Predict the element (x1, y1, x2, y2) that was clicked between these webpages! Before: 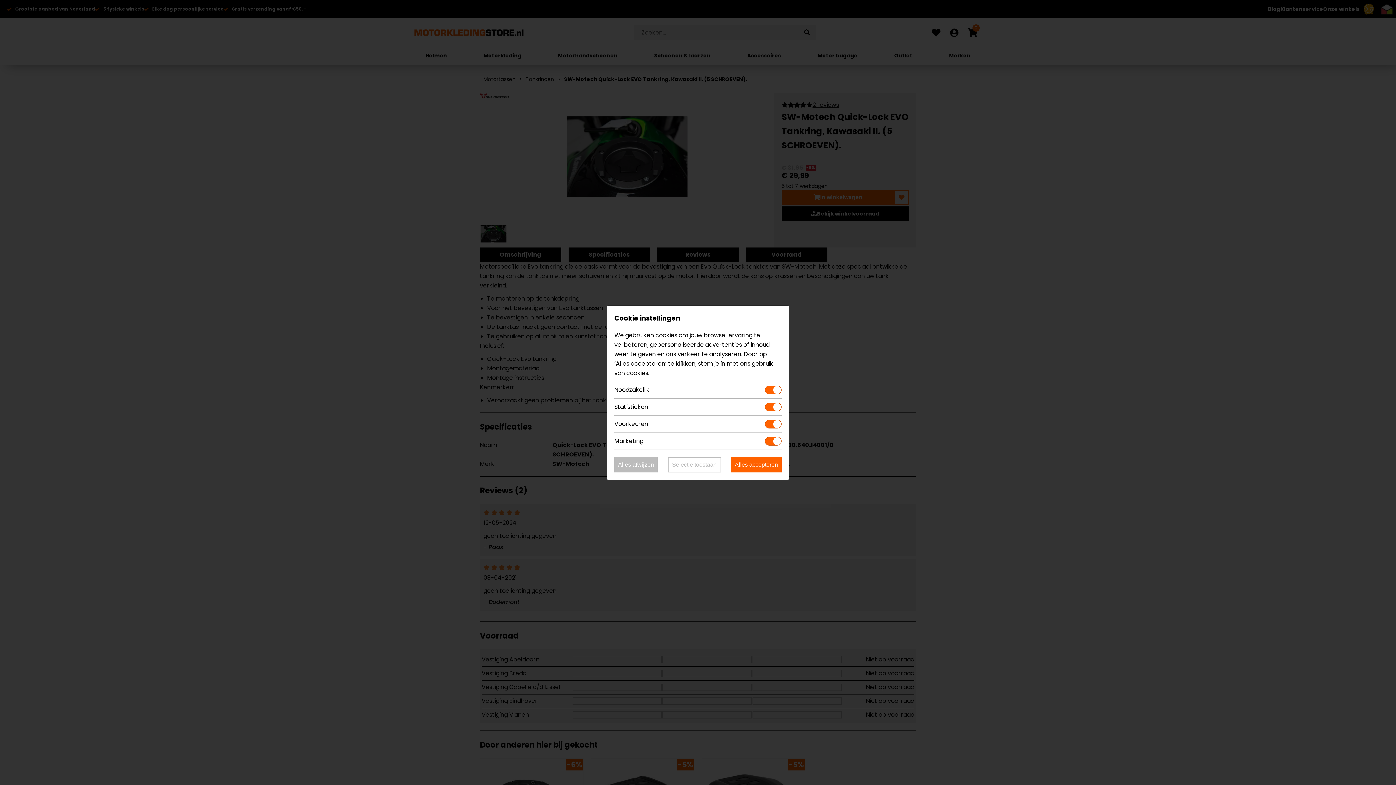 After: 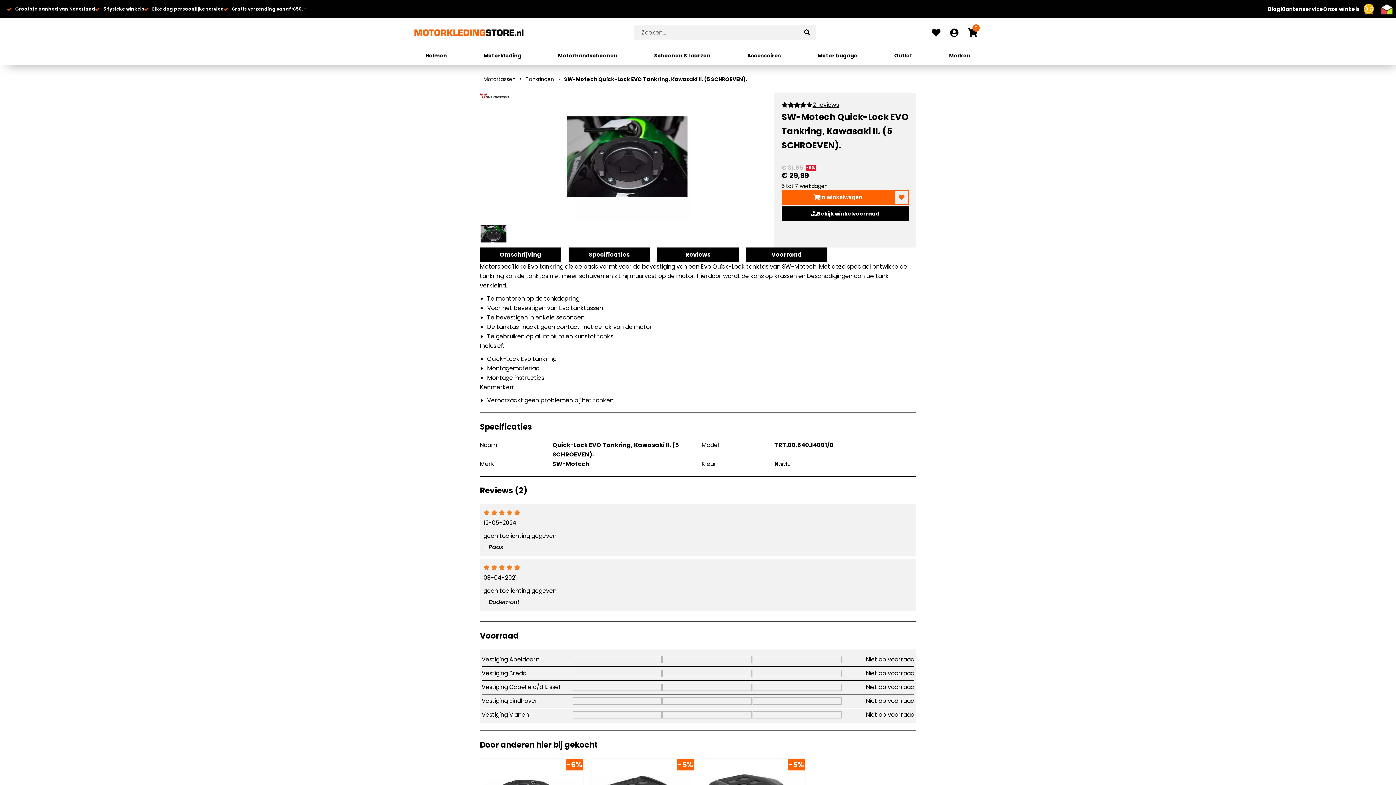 Action: bbox: (731, 457, 781, 472) label: Alles accepteren